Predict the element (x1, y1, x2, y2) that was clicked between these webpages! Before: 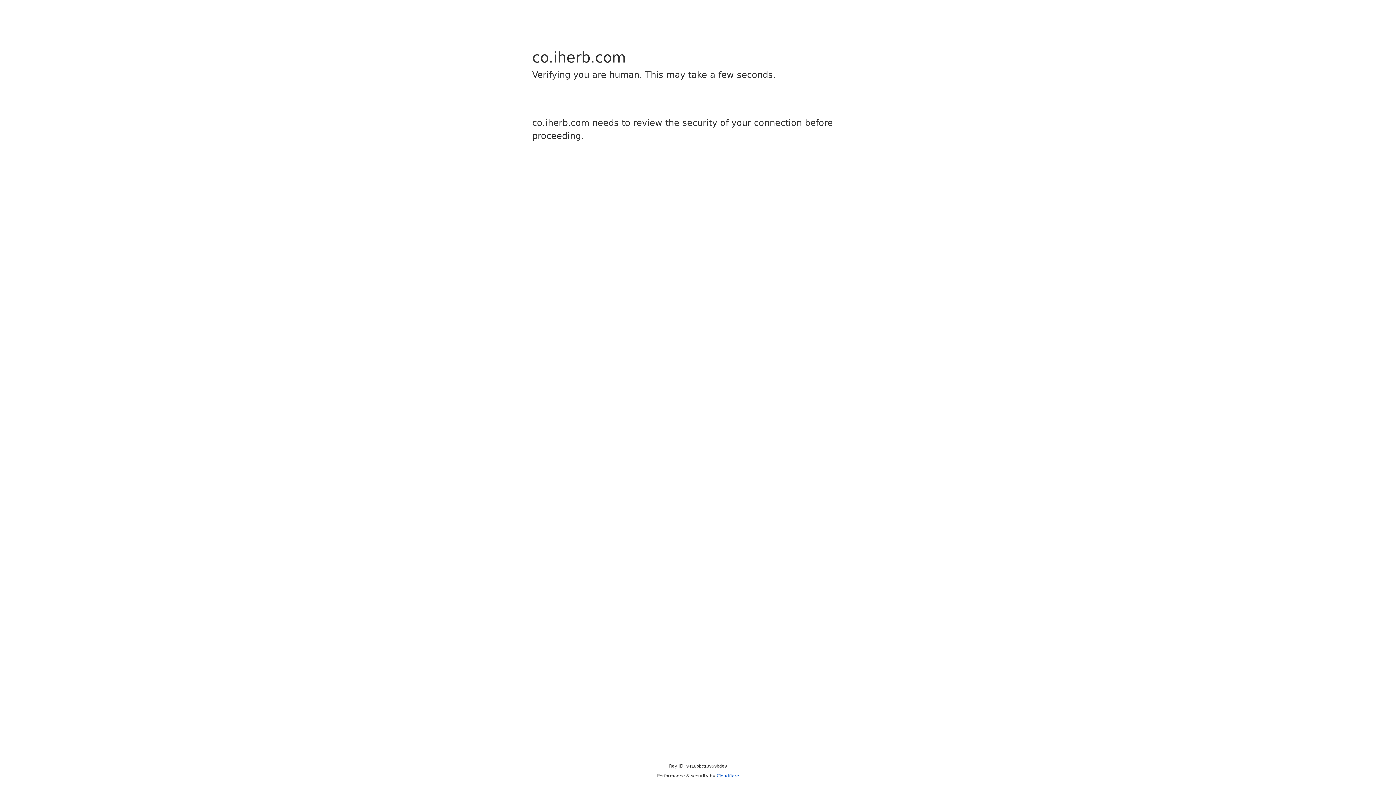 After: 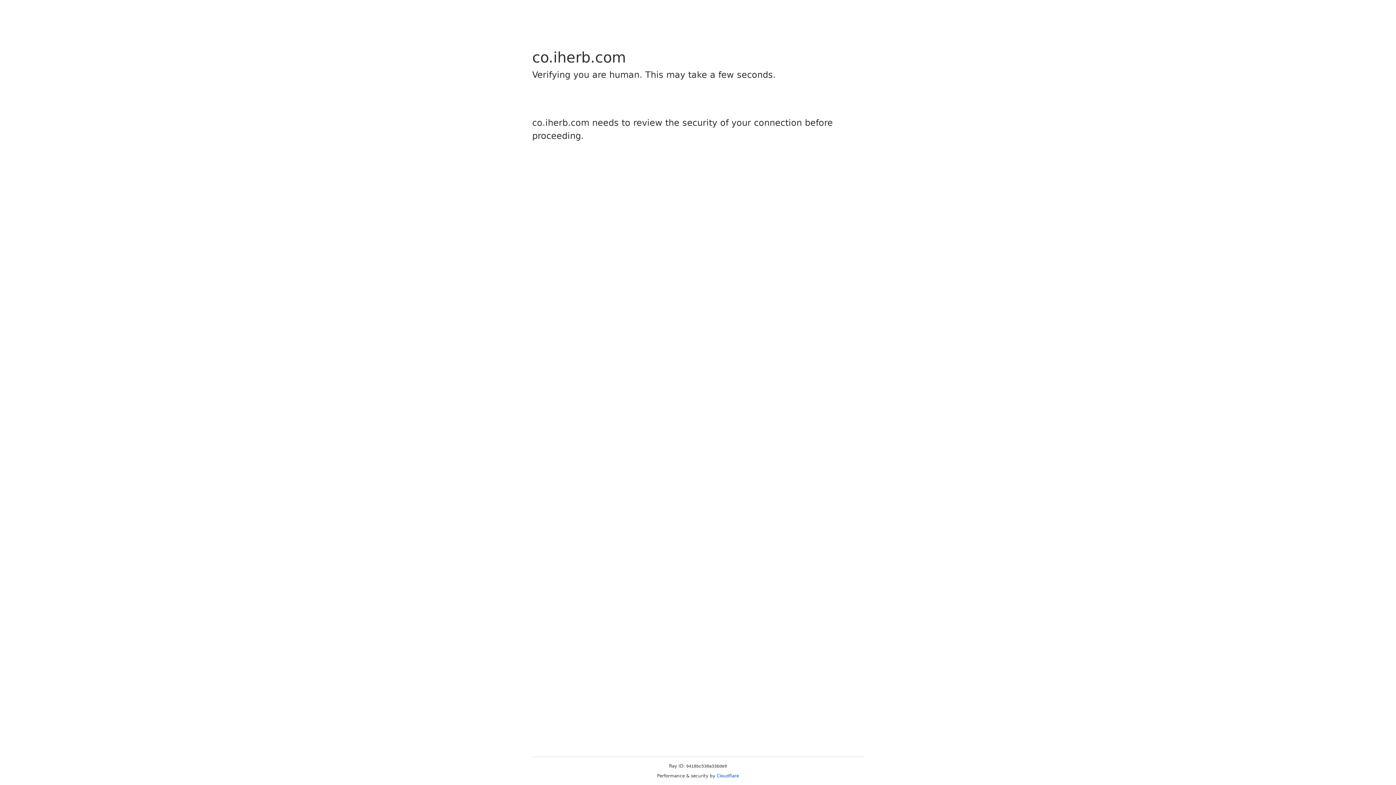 Action: label: Cloudflare bbox: (716, 773, 739, 778)